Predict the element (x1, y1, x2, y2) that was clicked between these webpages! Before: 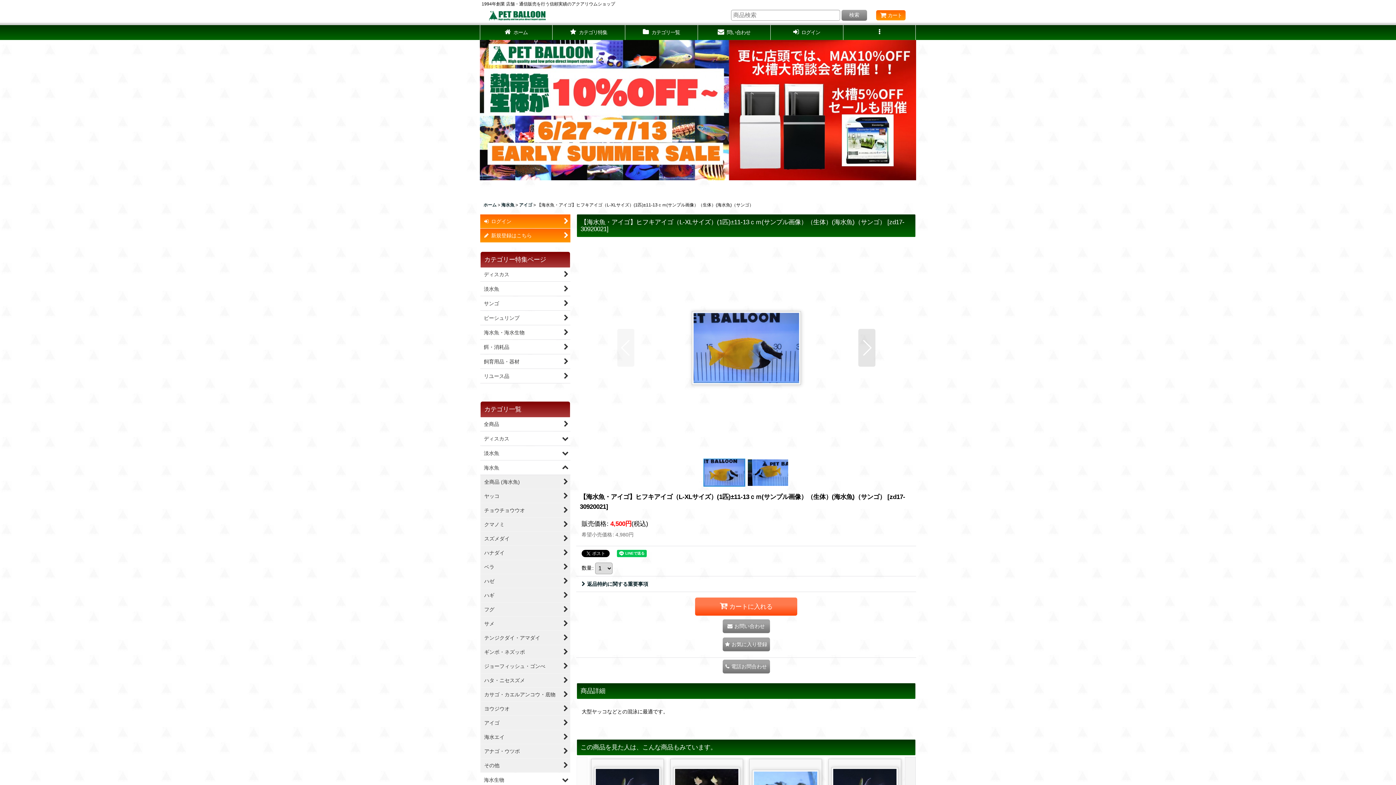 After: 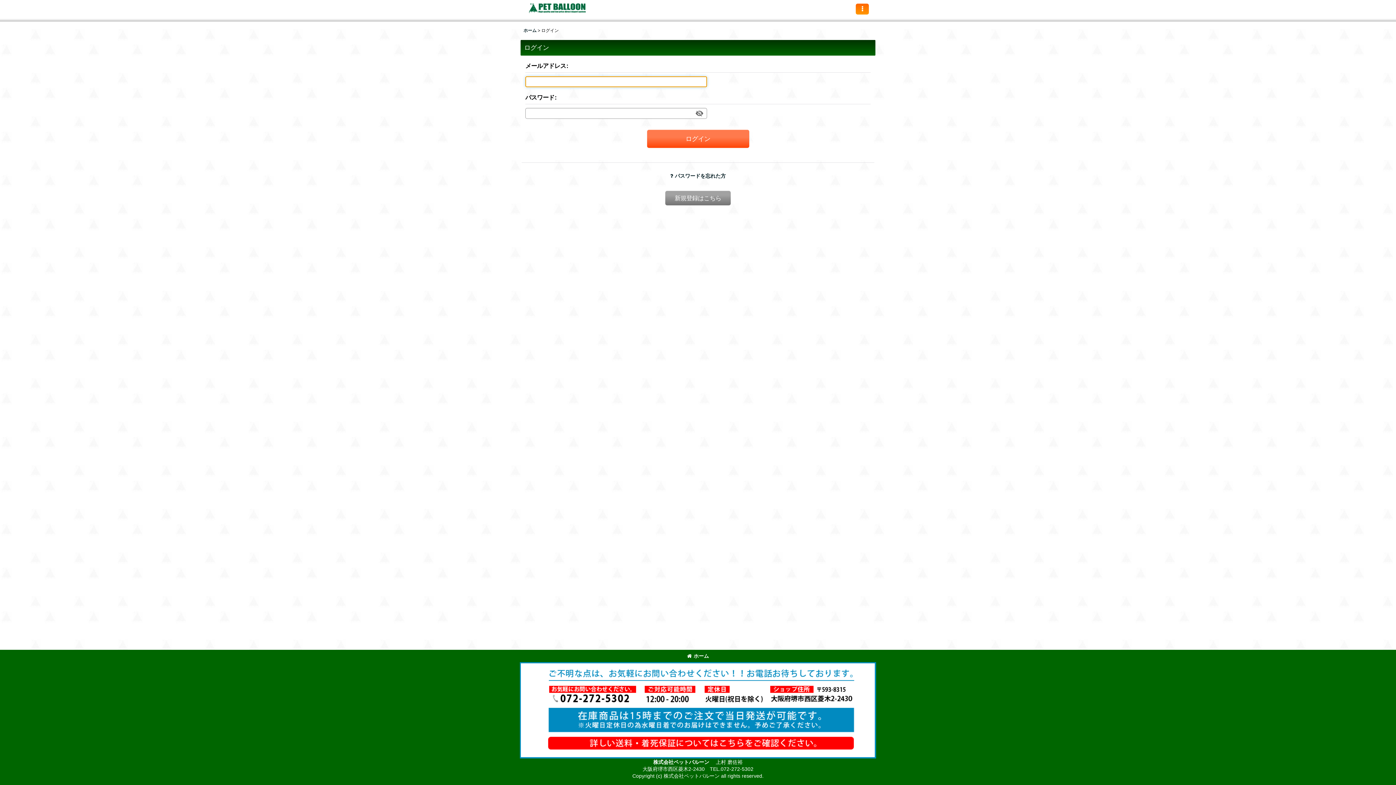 Action: label:  ログイン bbox: (770, 25, 843, 40)